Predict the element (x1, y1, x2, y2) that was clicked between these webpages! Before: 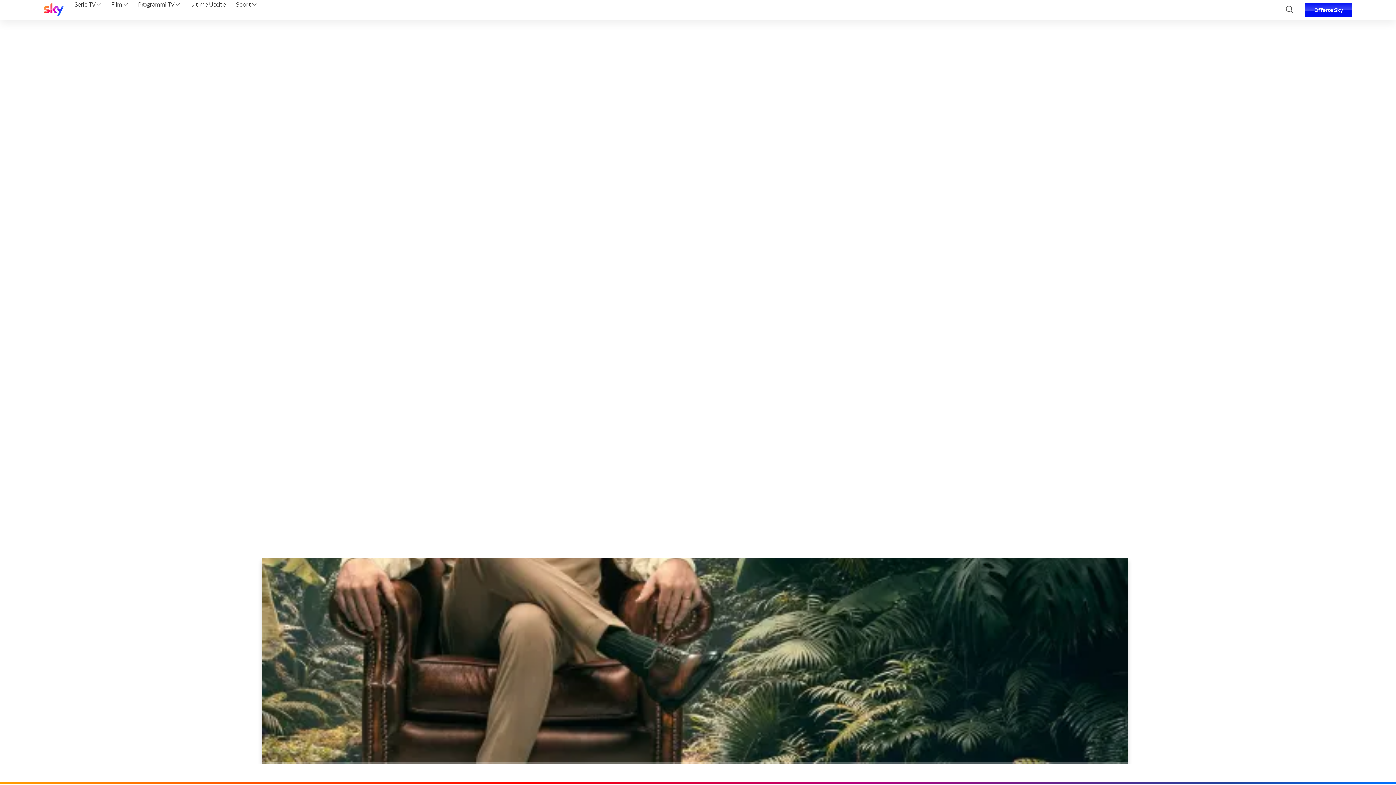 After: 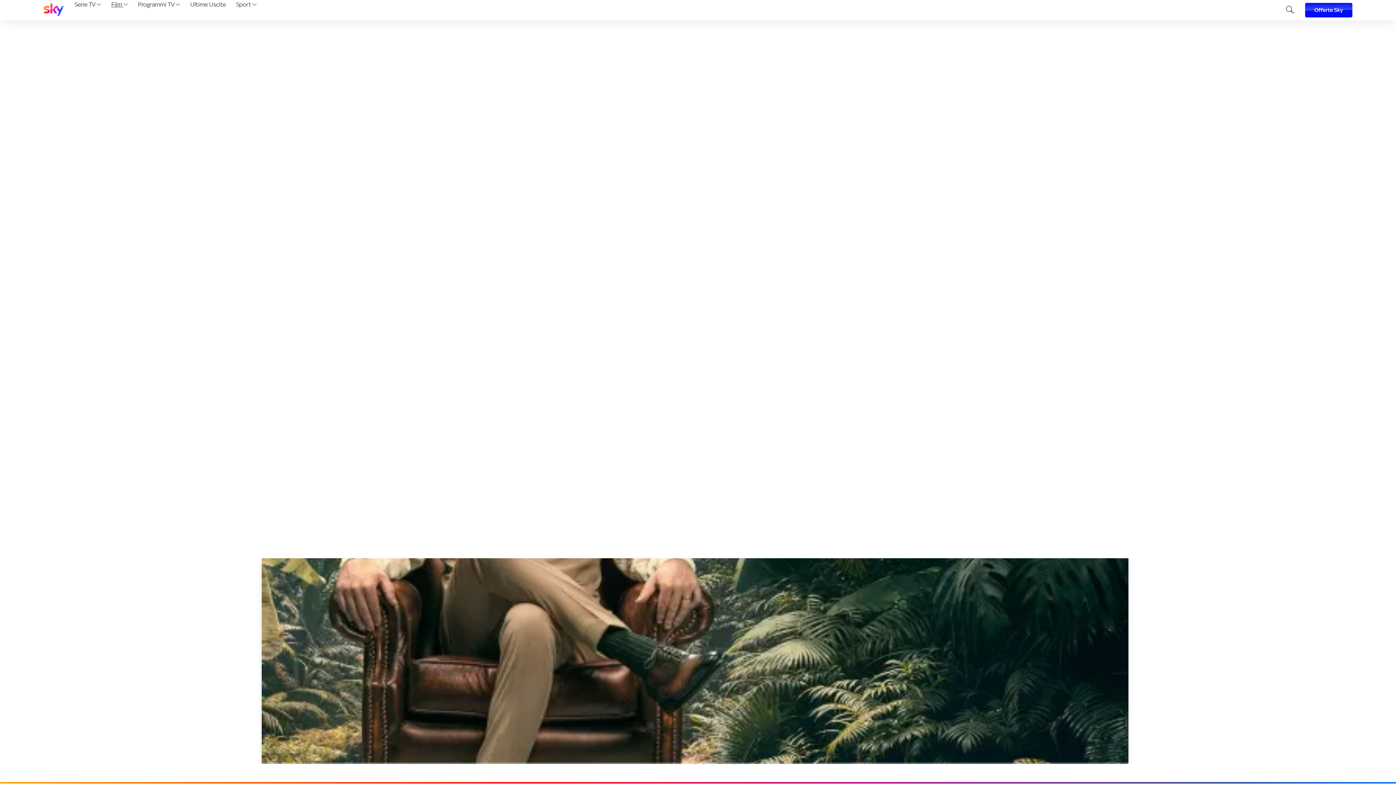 Action: label: Film  bbox: (108, 0, 130, 20)